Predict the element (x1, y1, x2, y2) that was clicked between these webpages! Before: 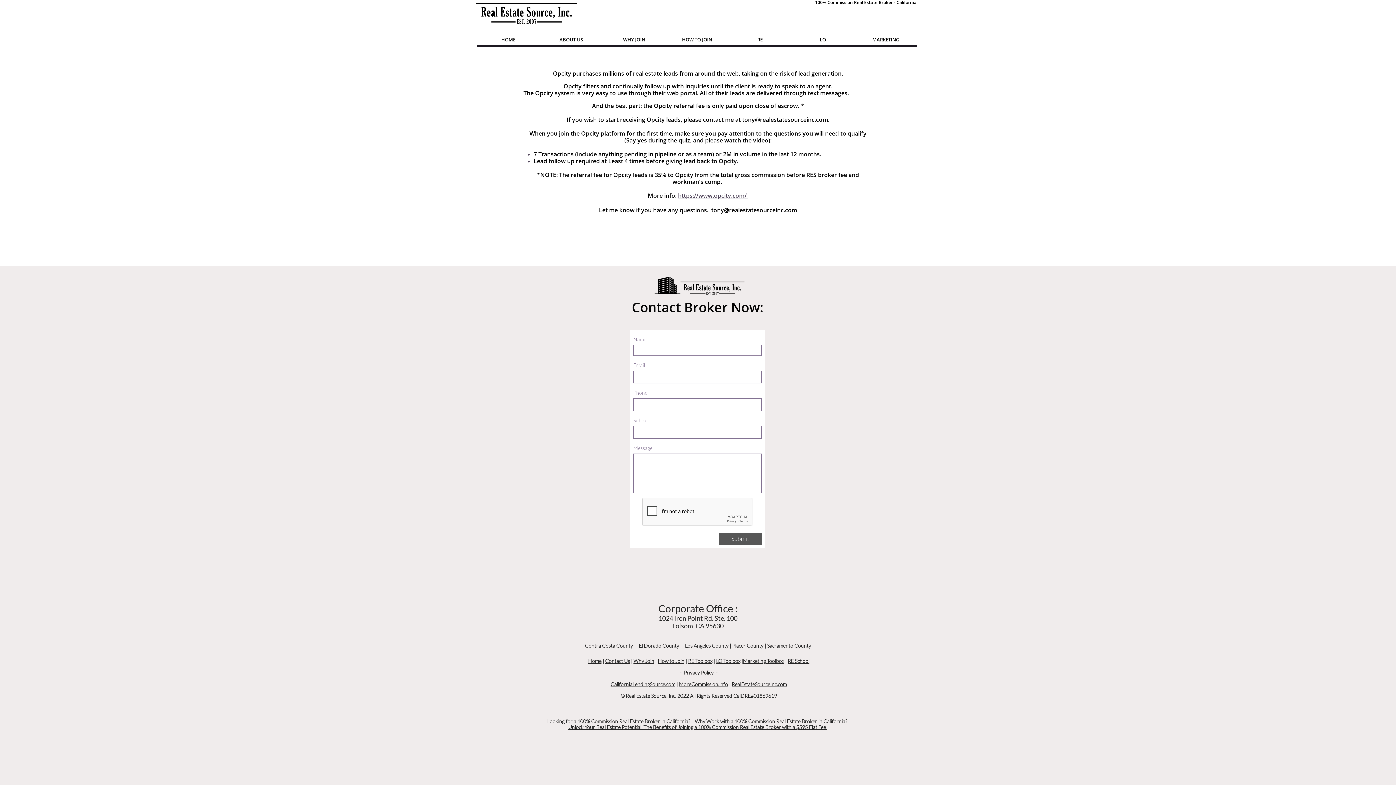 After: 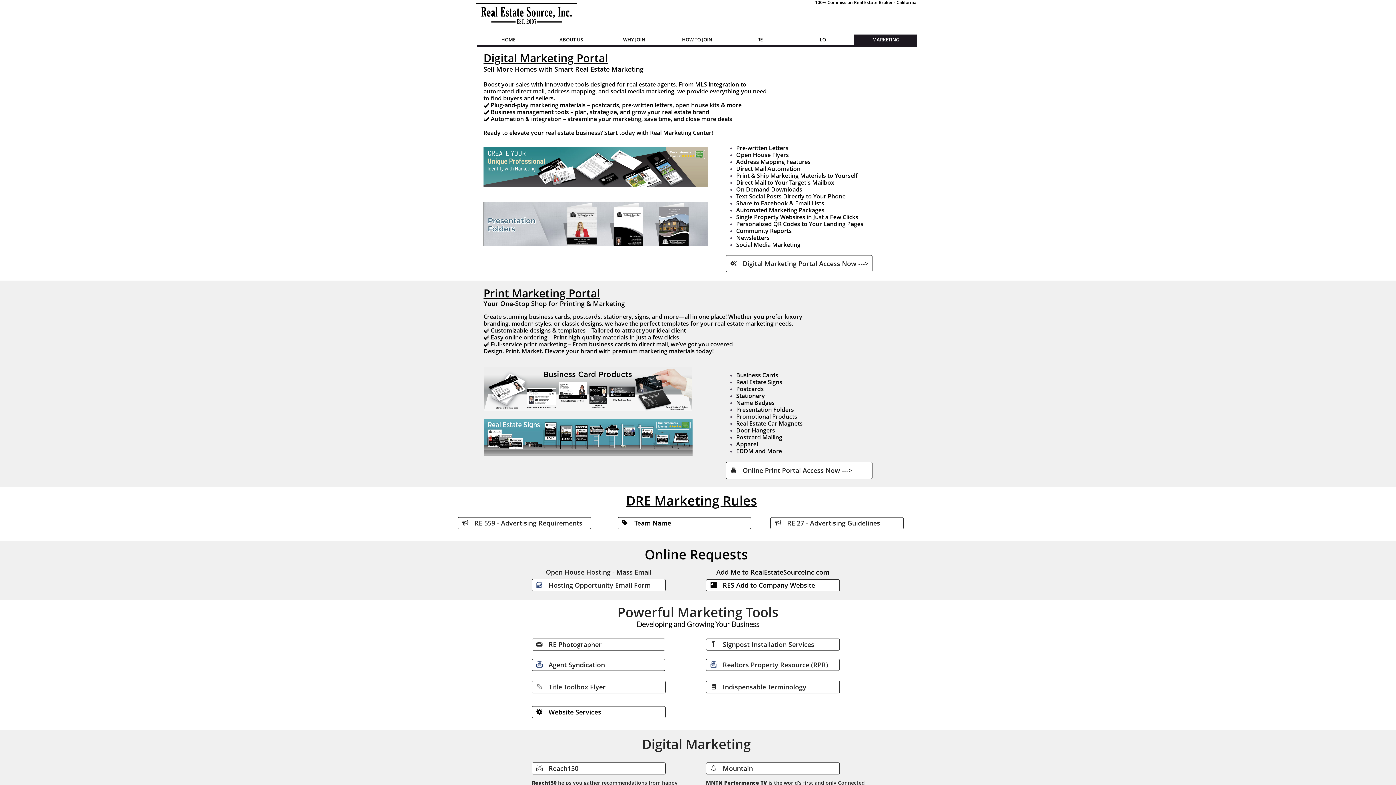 Action: bbox: (854, 34, 917, 45) label: MARKETING